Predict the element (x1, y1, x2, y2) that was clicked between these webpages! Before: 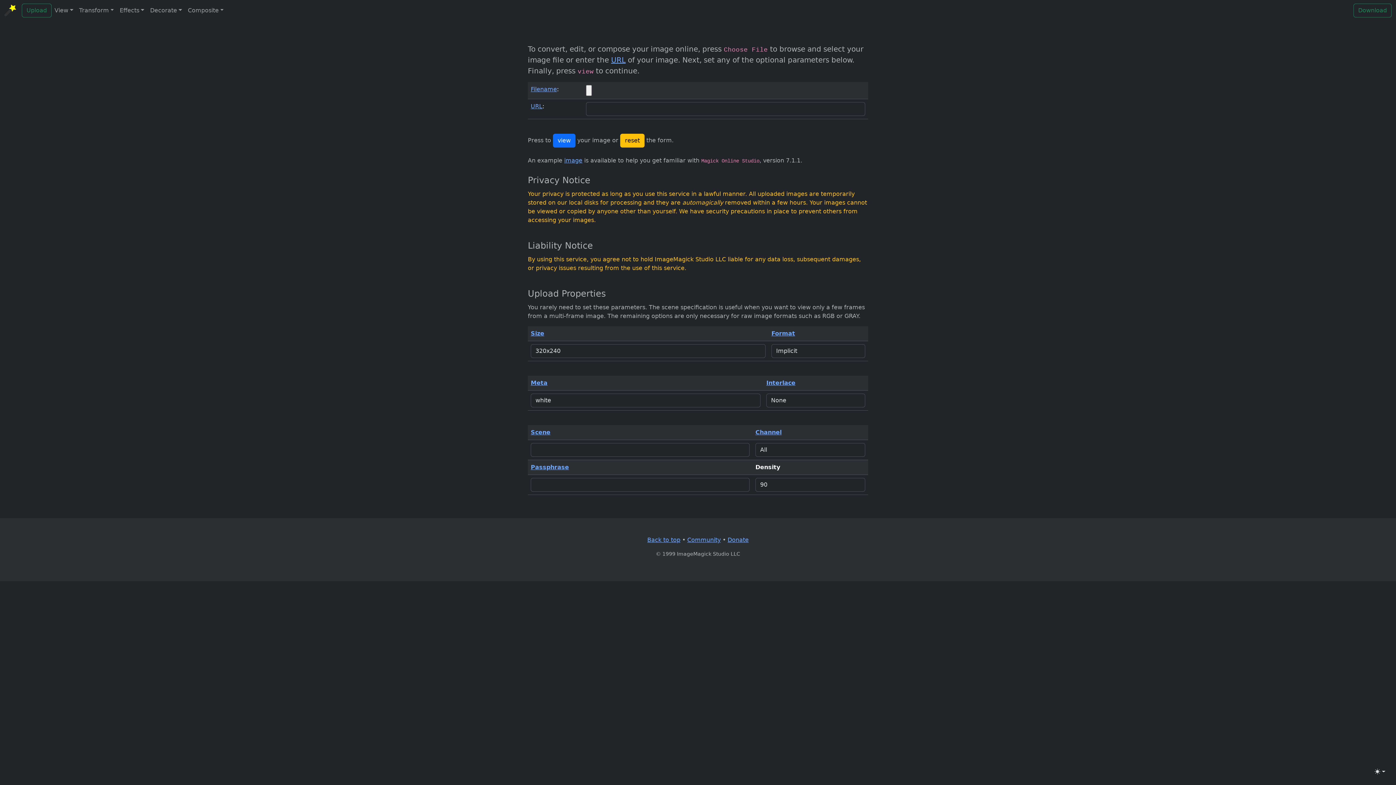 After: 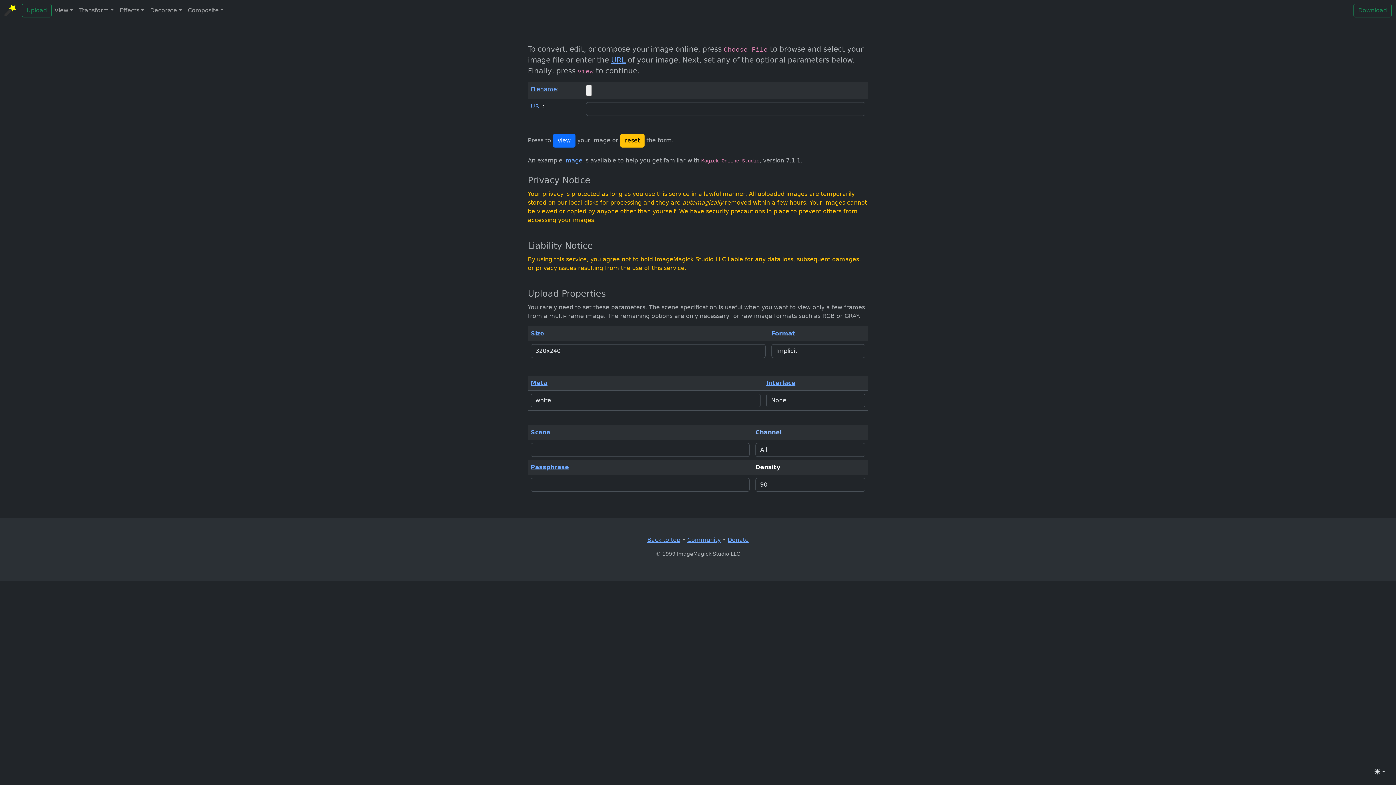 Action: bbox: (755, 429, 781, 436) label: Channel